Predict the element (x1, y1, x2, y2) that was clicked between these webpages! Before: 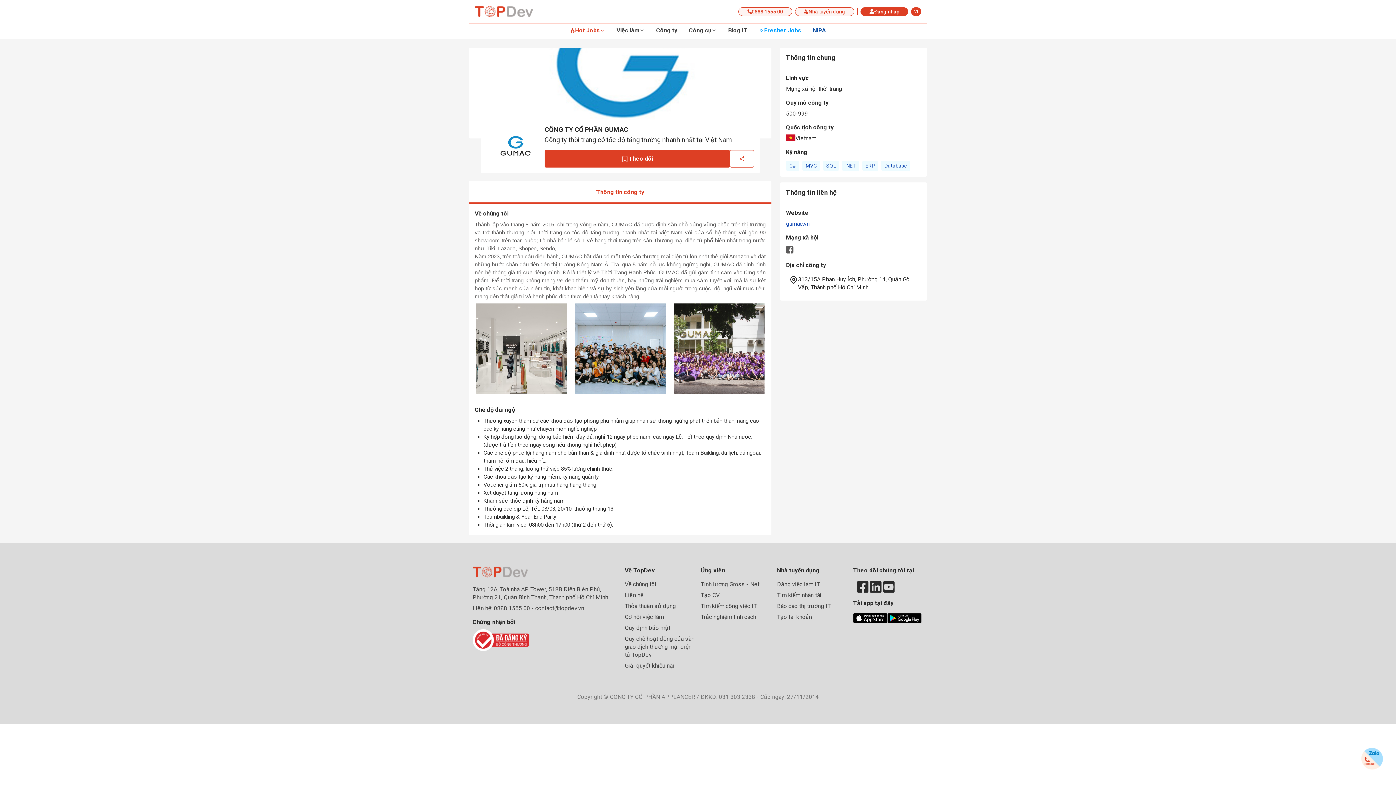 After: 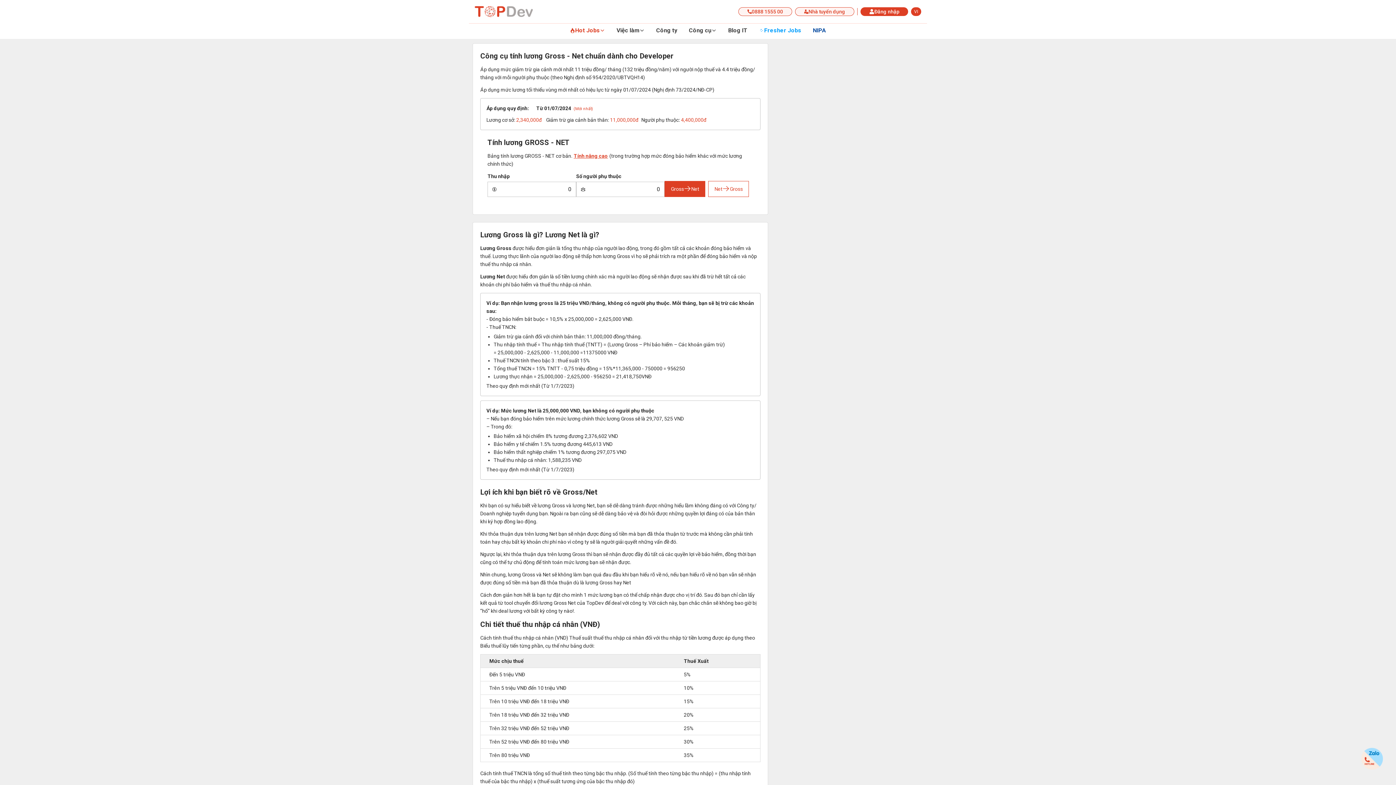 Action: bbox: (701, 581, 759, 588) label: Tính lương Gross - Net